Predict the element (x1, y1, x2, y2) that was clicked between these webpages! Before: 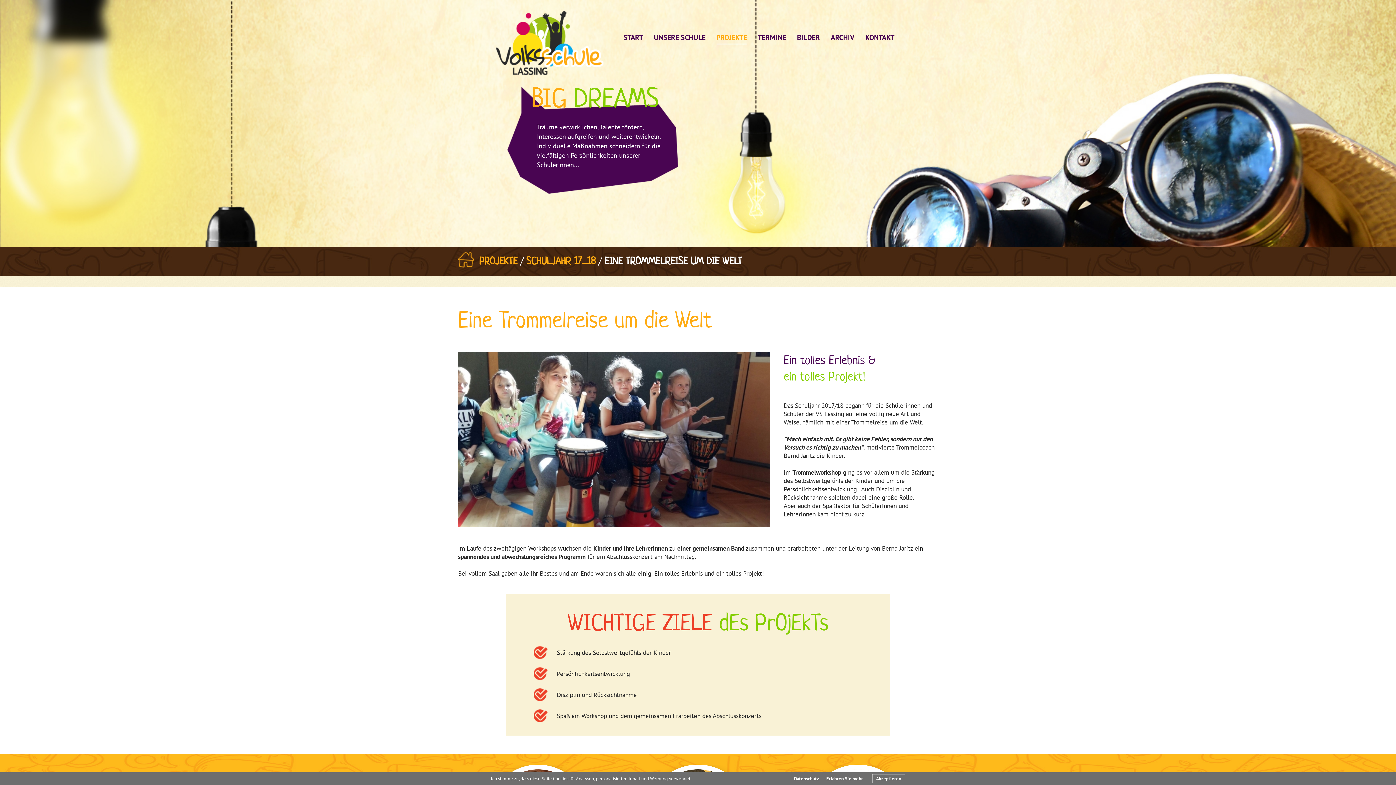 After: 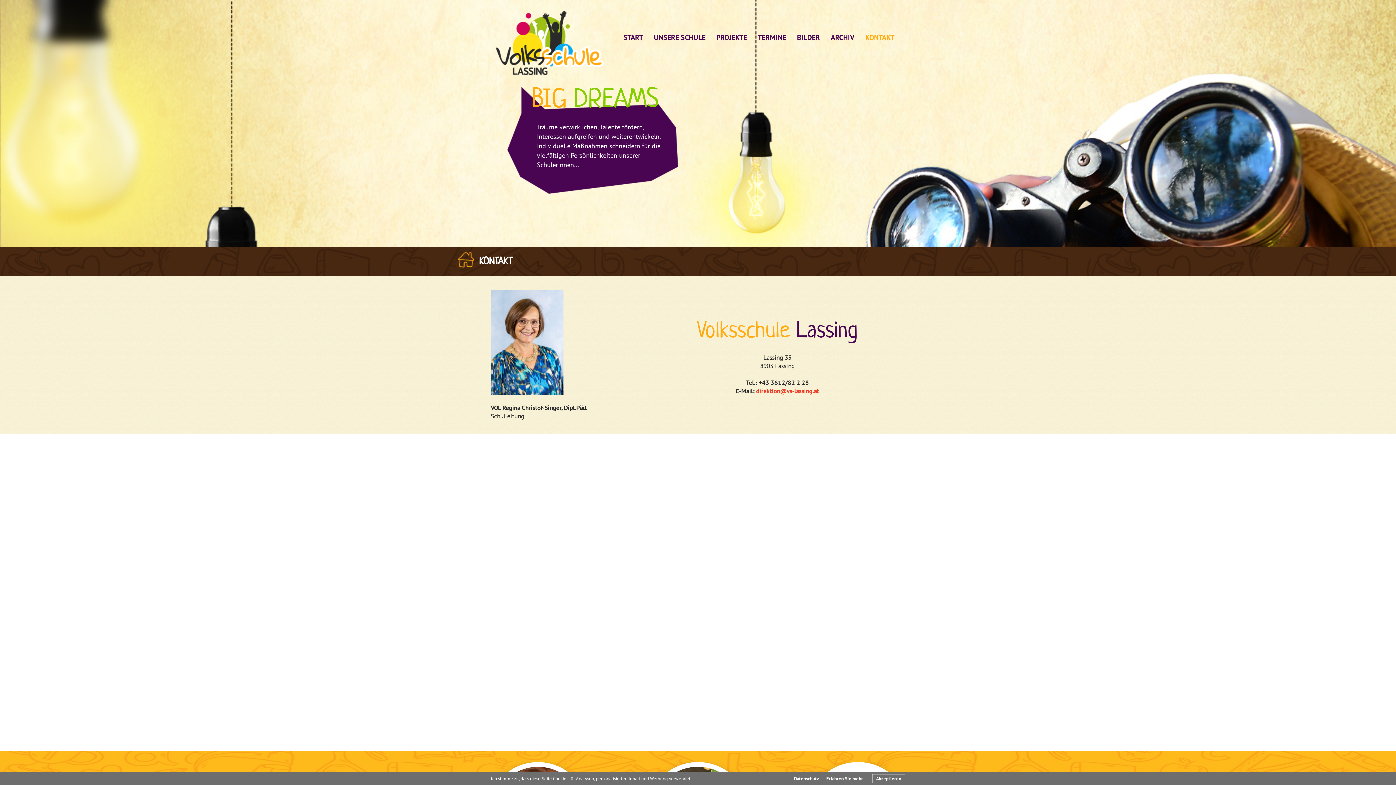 Action: label: KONTAKT bbox: (860, 29, 900, 43)